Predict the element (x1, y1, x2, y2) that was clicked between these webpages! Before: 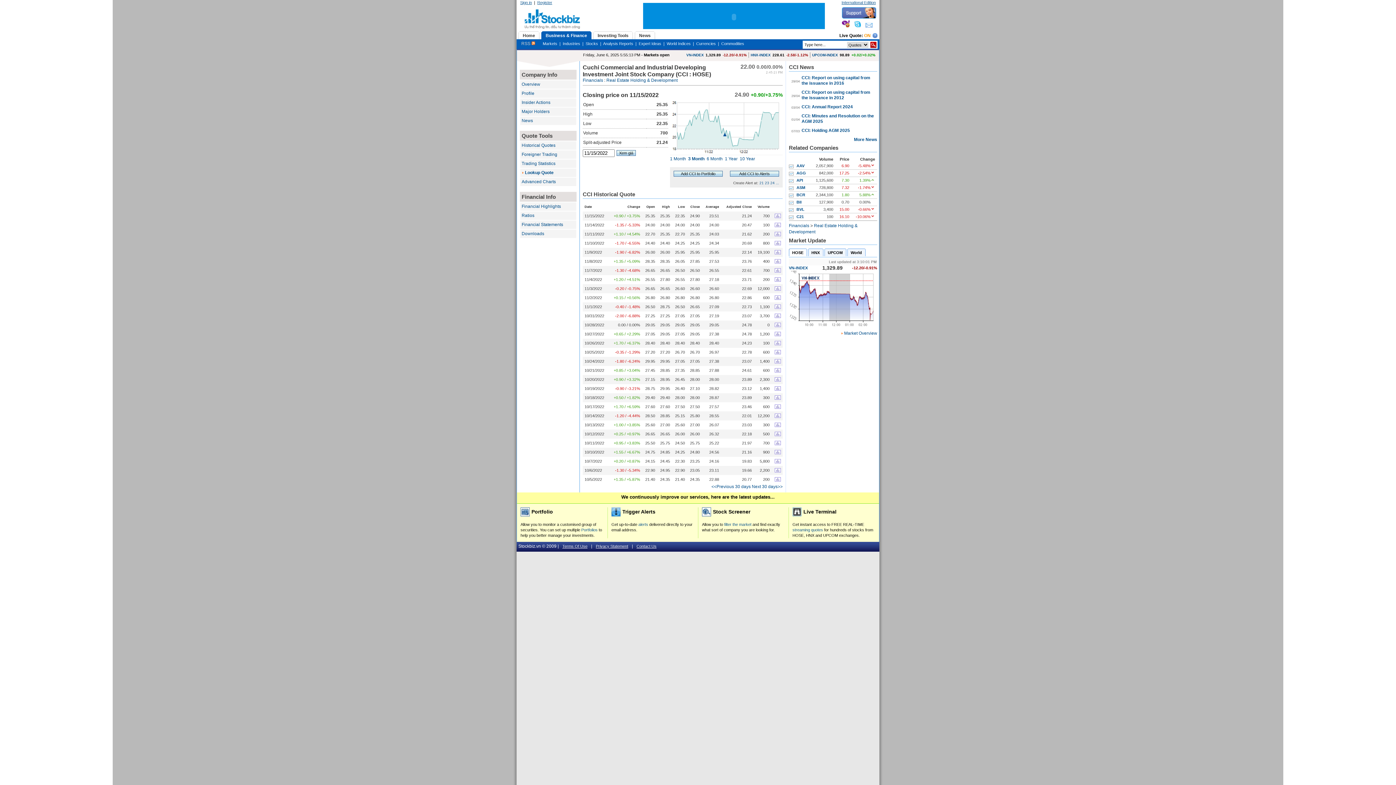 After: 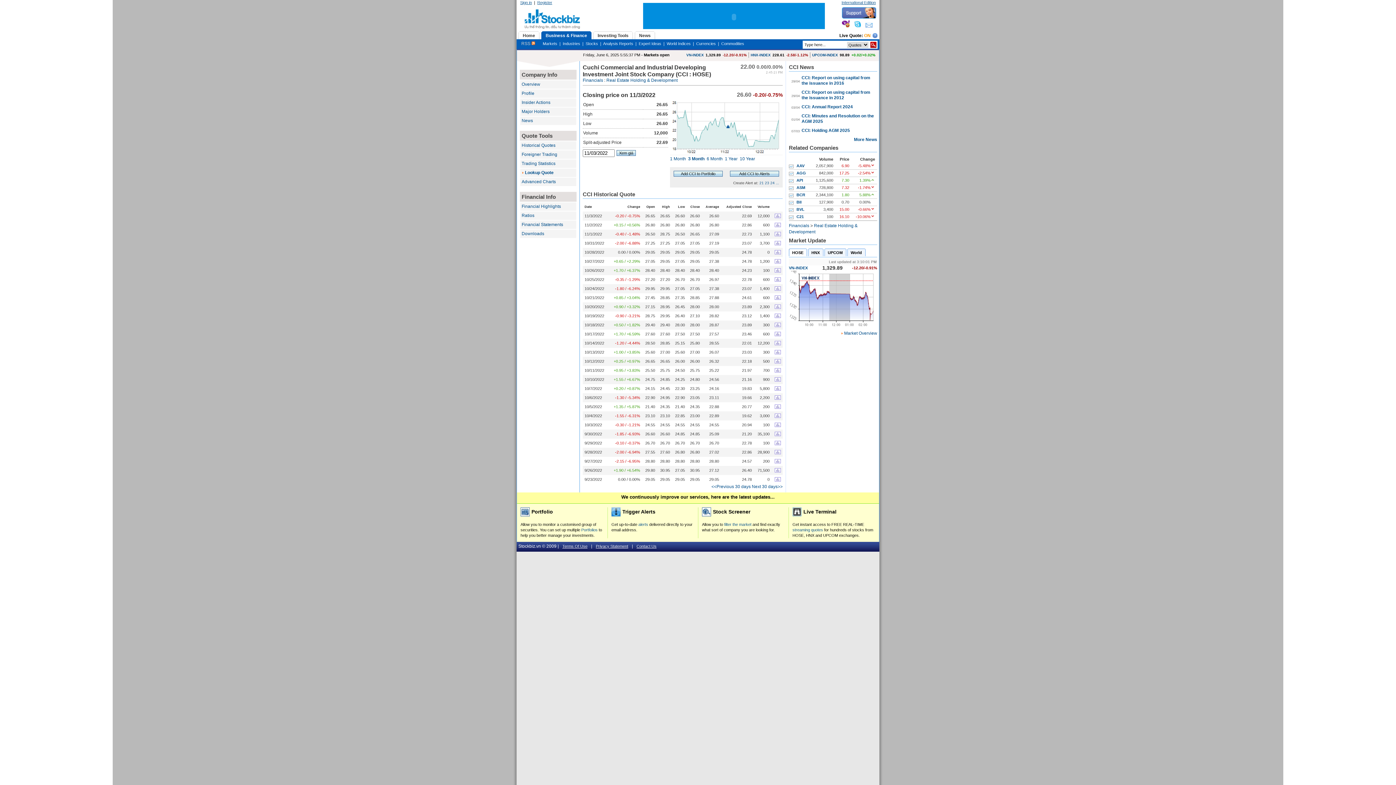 Action: bbox: (774, 287, 781, 291)